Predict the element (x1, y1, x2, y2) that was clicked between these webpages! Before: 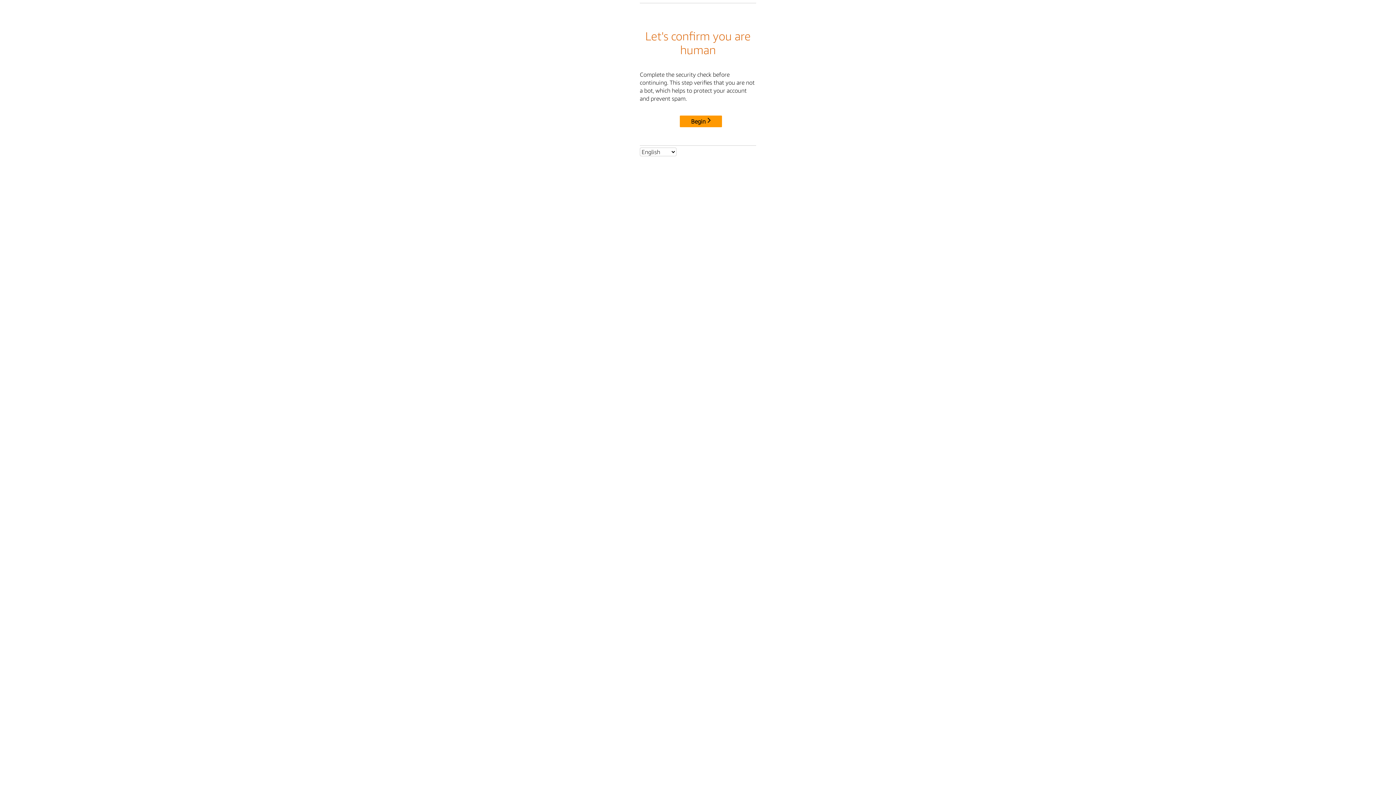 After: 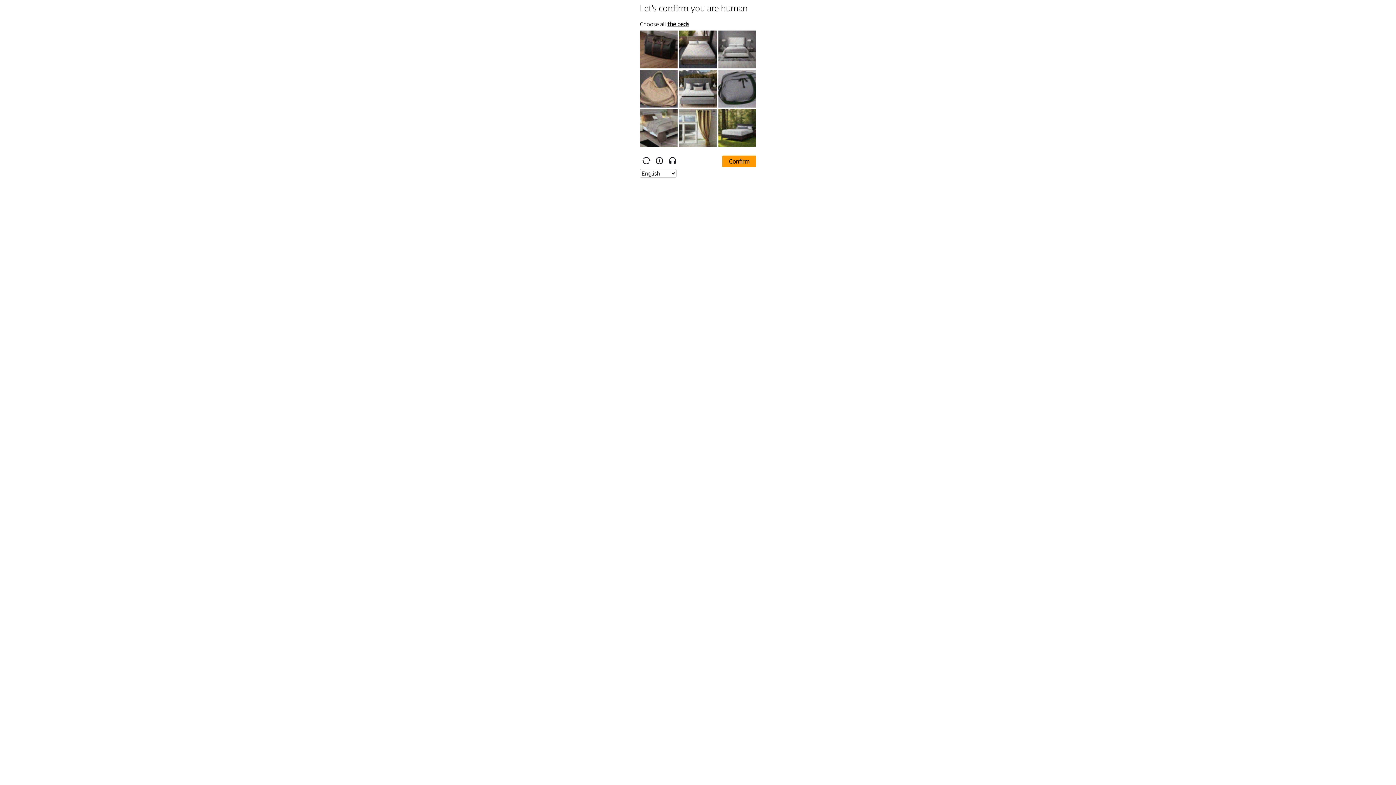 Action: label: Begin bbox: (680, 115, 722, 127)